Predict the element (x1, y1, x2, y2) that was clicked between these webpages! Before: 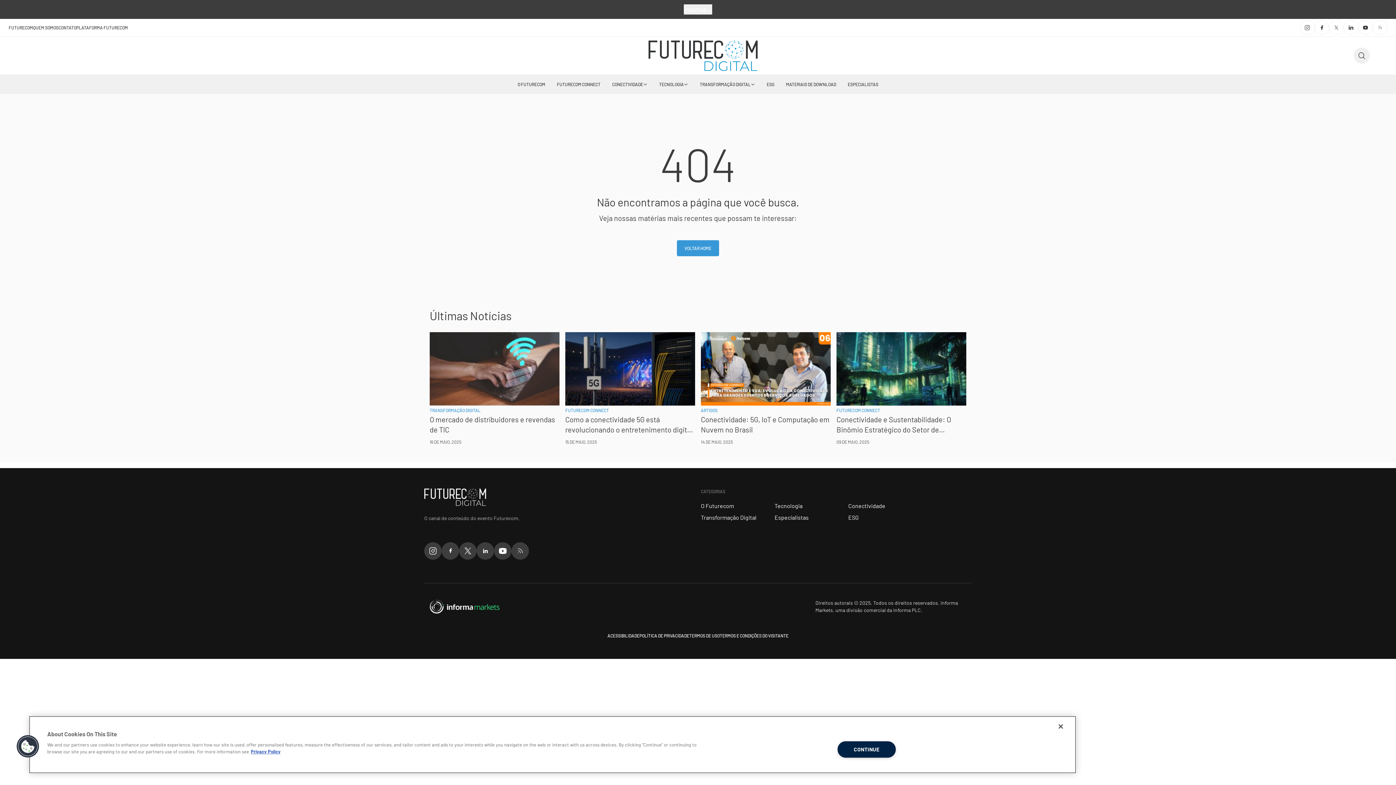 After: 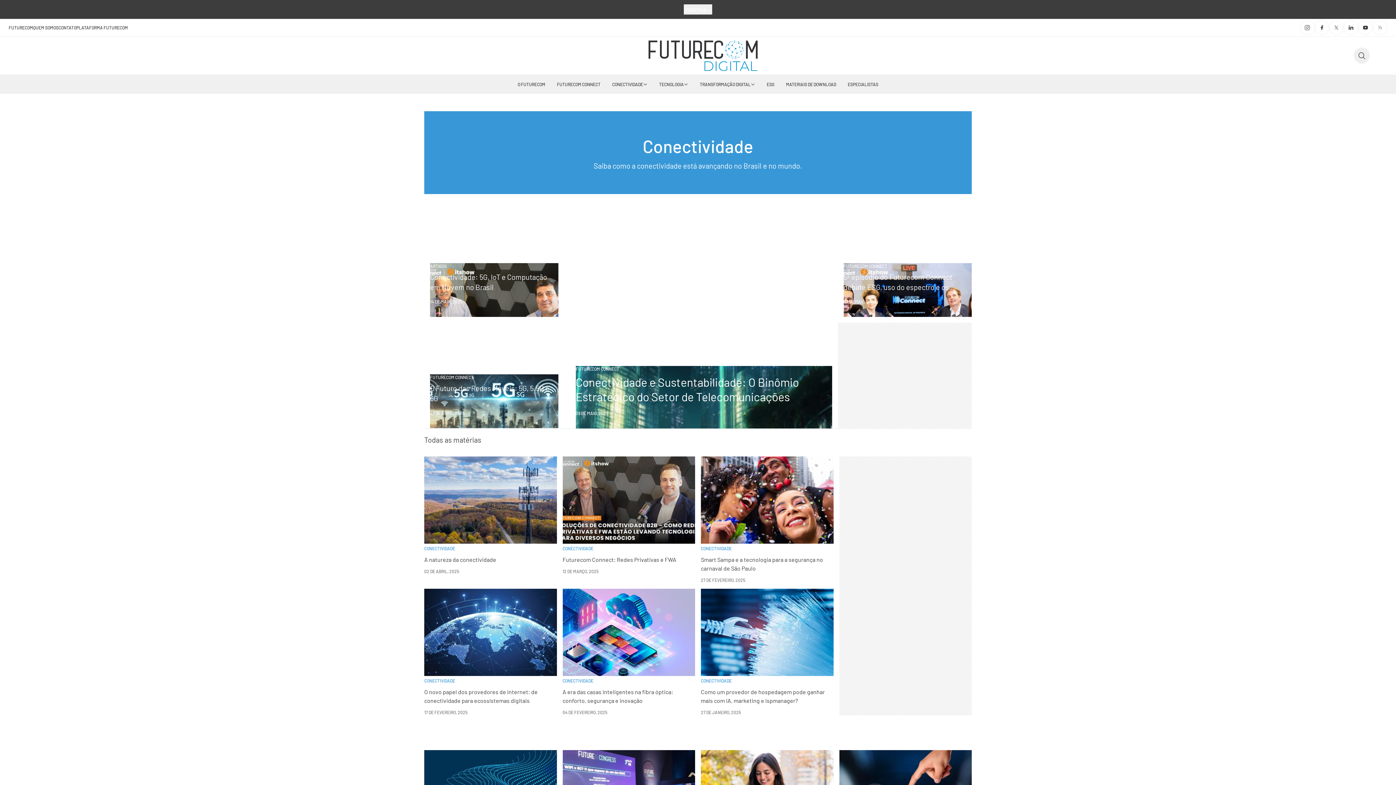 Action: bbox: (848, 502, 885, 509) label: Conectividade